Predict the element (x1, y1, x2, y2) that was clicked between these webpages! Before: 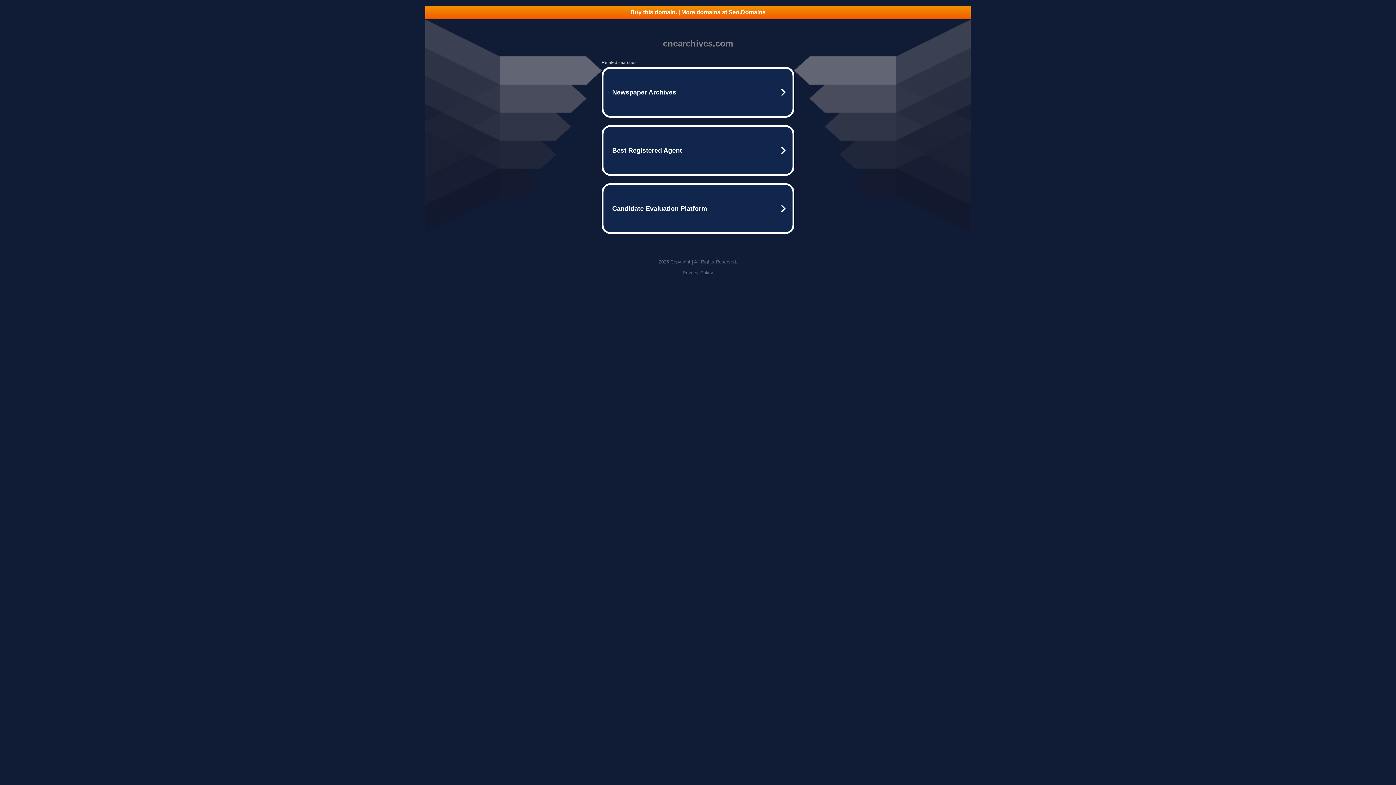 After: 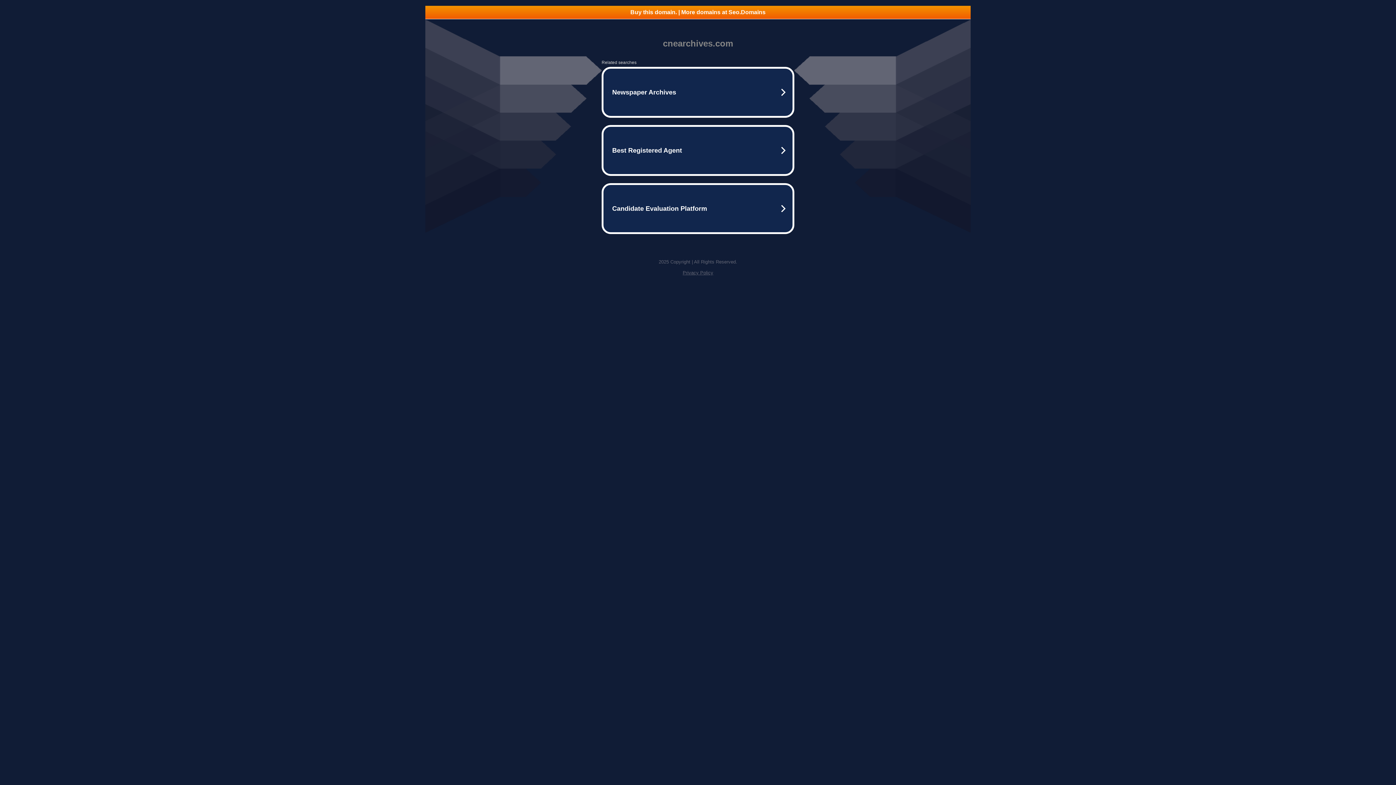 Action: label: Buy this domain. | More domains at Seo.Domains bbox: (425, 5, 970, 18)